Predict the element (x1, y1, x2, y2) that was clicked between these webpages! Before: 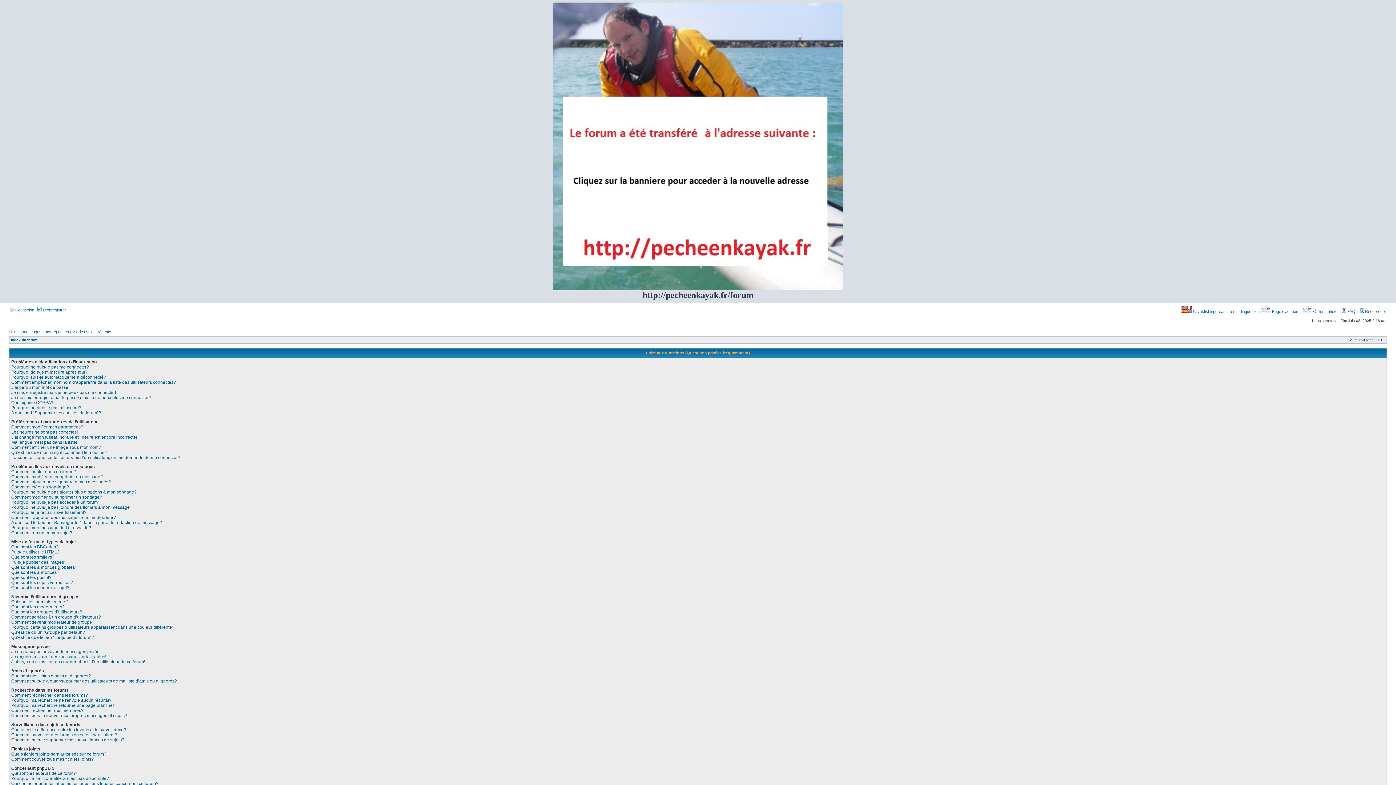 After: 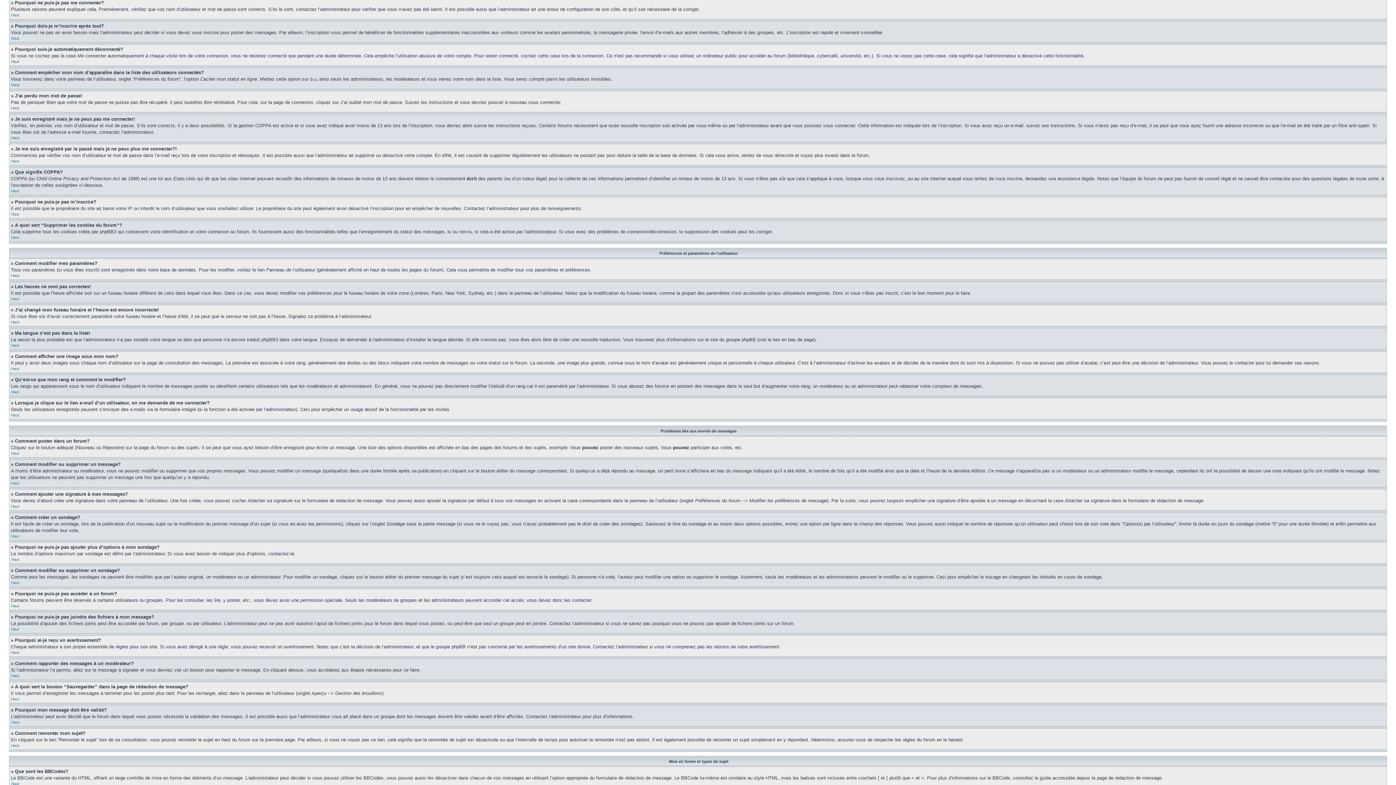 Action: label: Pourquoi ne puis-je pas me connecter? bbox: (11, 364, 89, 369)